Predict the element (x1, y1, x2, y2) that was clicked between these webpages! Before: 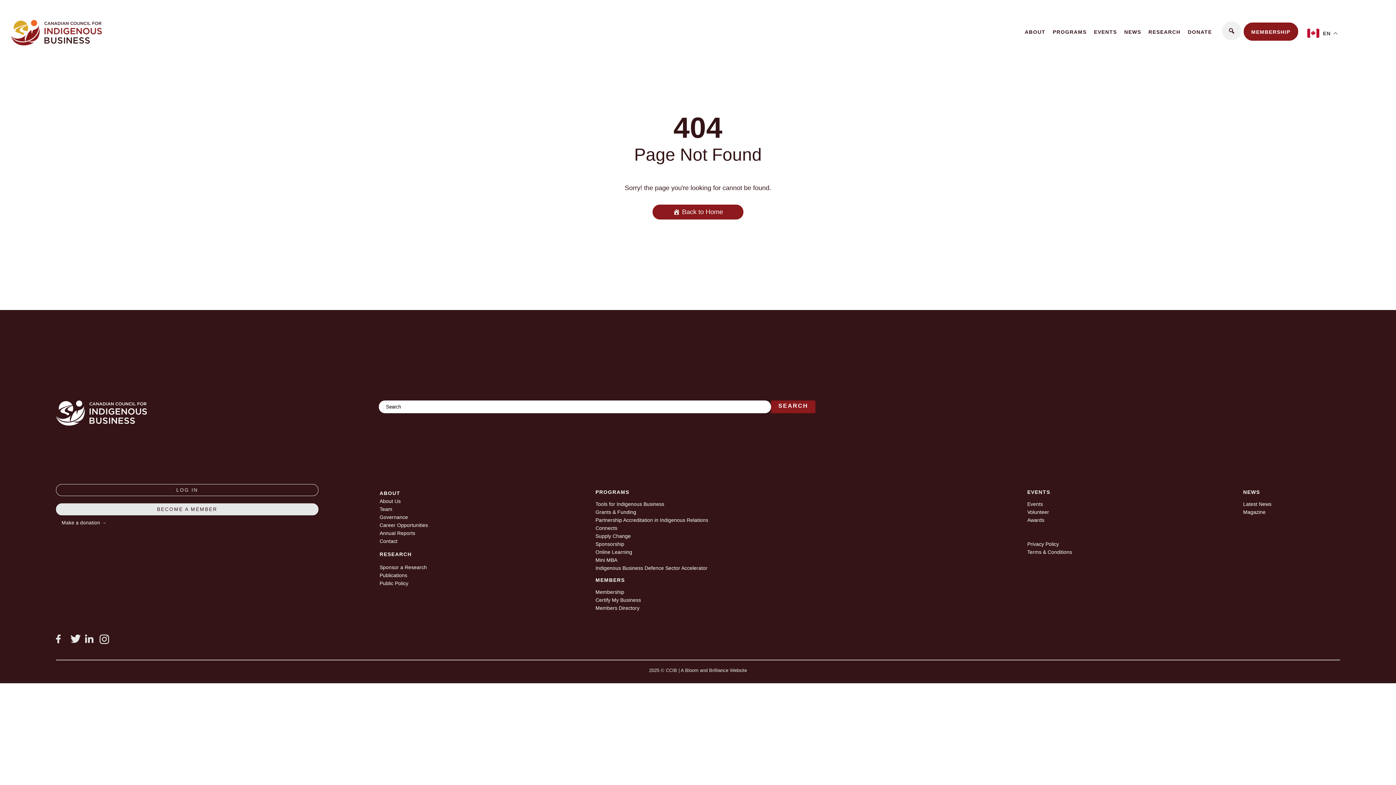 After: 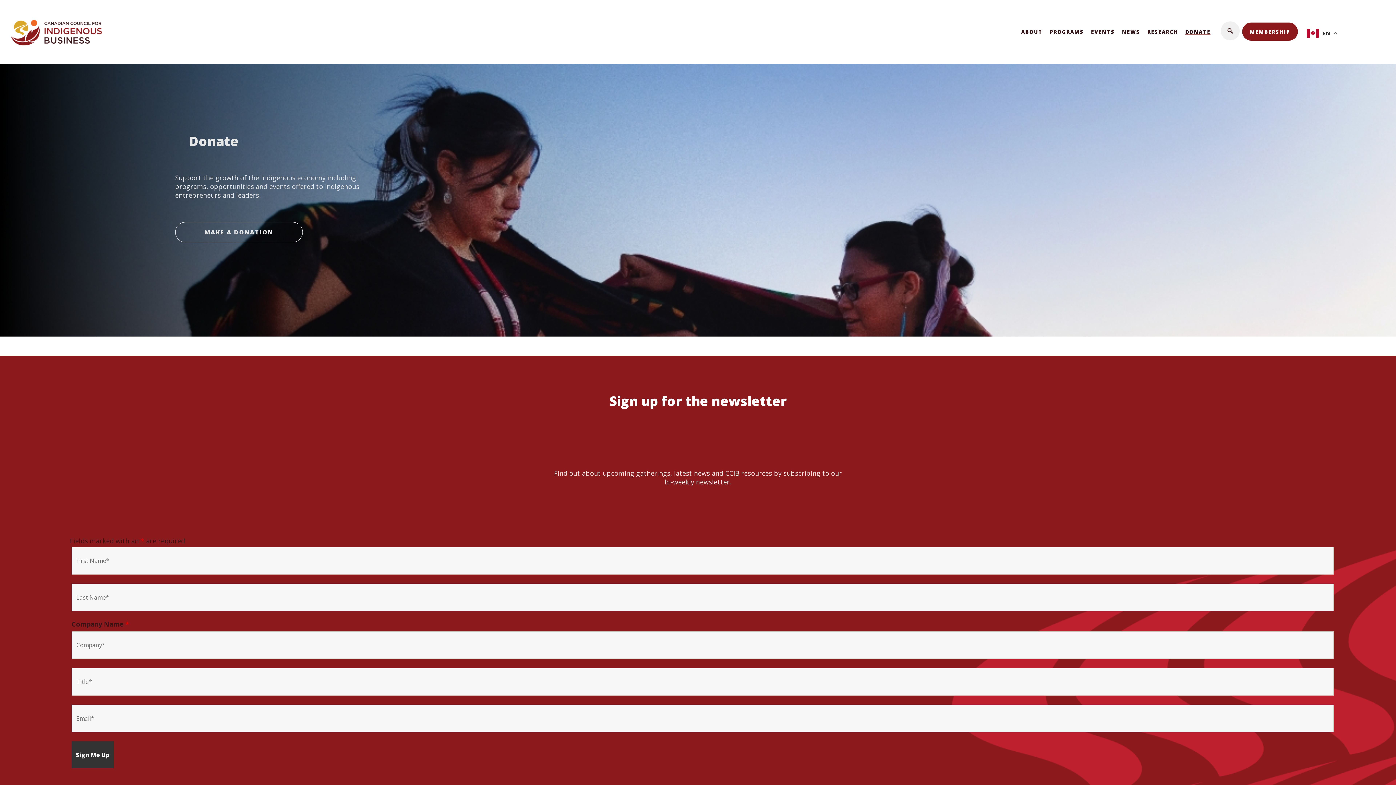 Action: bbox: (1184, 10, 1215, 53) label: DONATE